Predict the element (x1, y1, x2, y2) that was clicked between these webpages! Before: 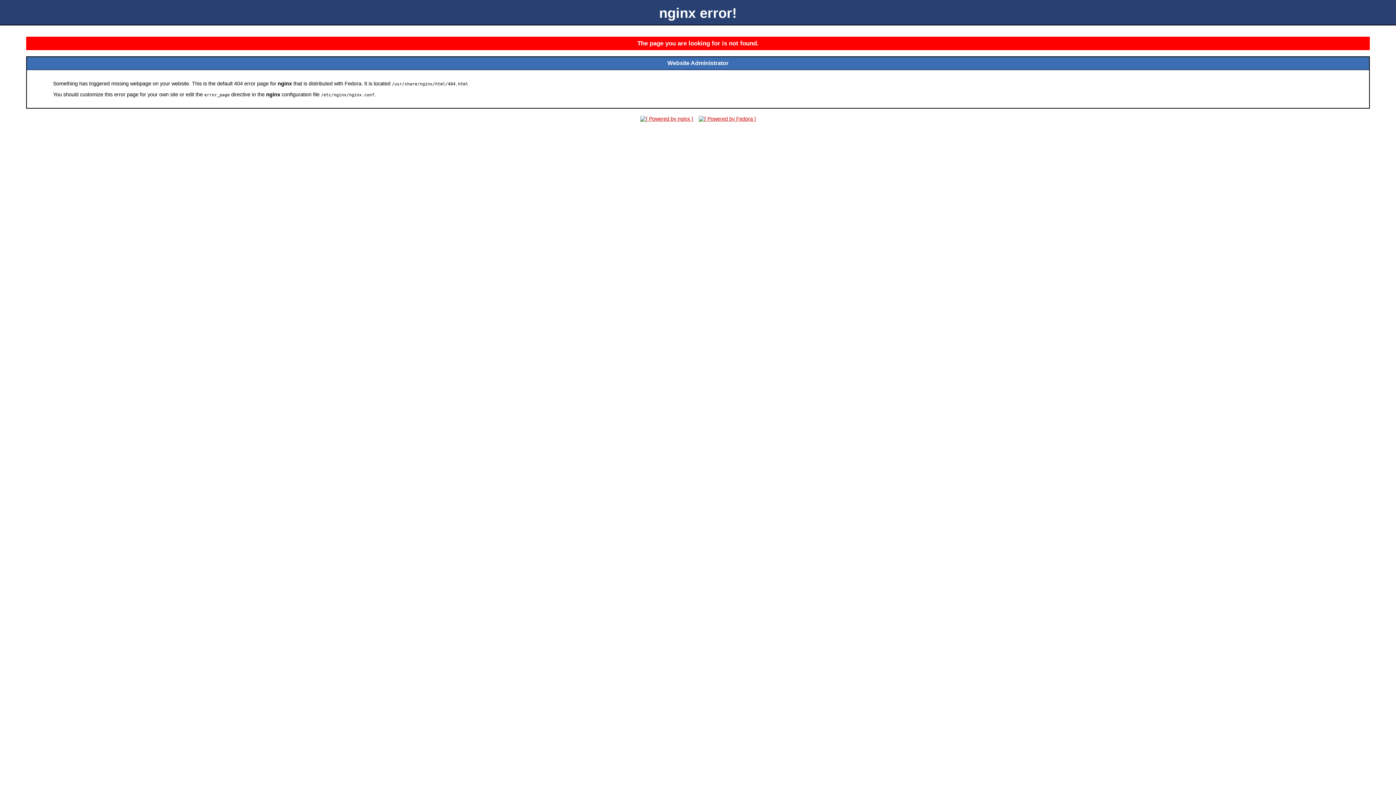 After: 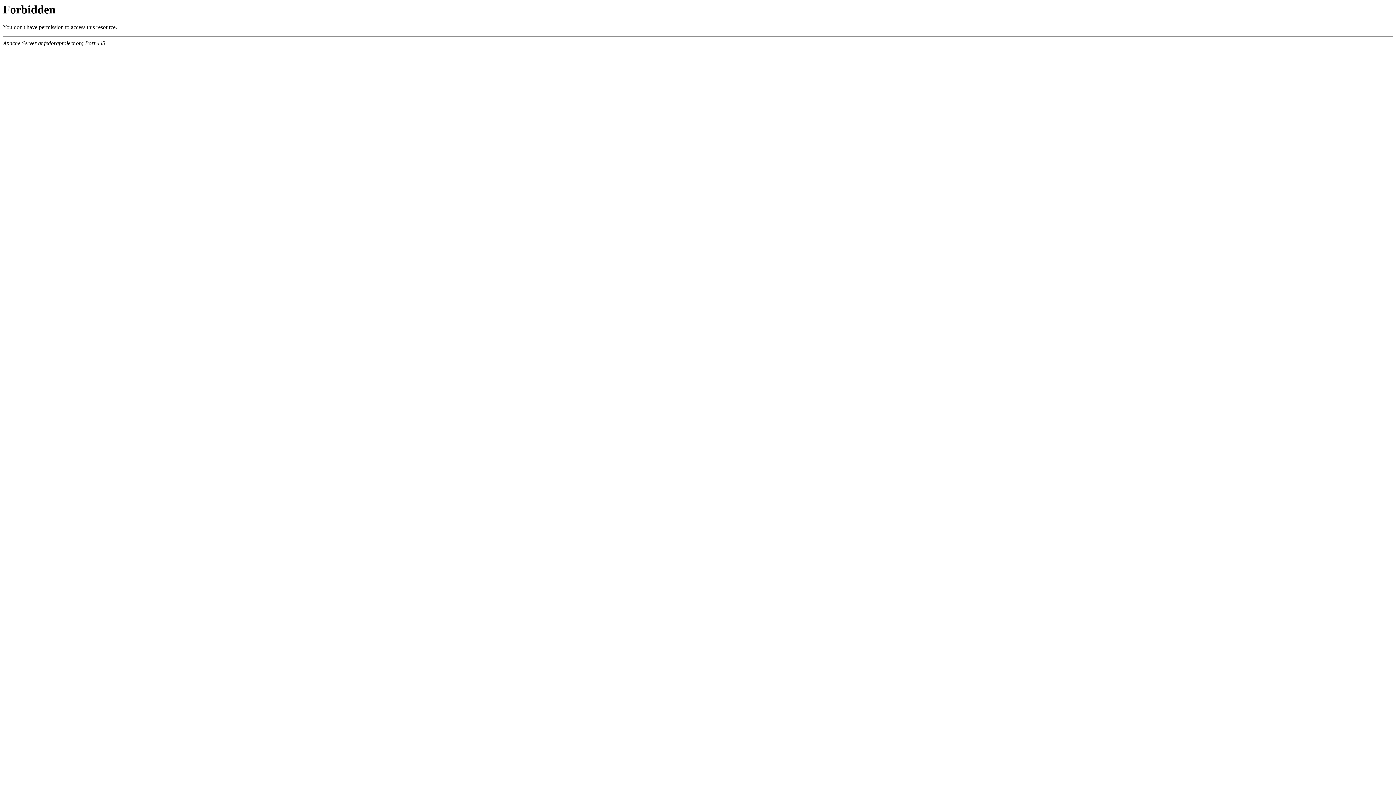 Action: bbox: (696, 116, 758, 121)